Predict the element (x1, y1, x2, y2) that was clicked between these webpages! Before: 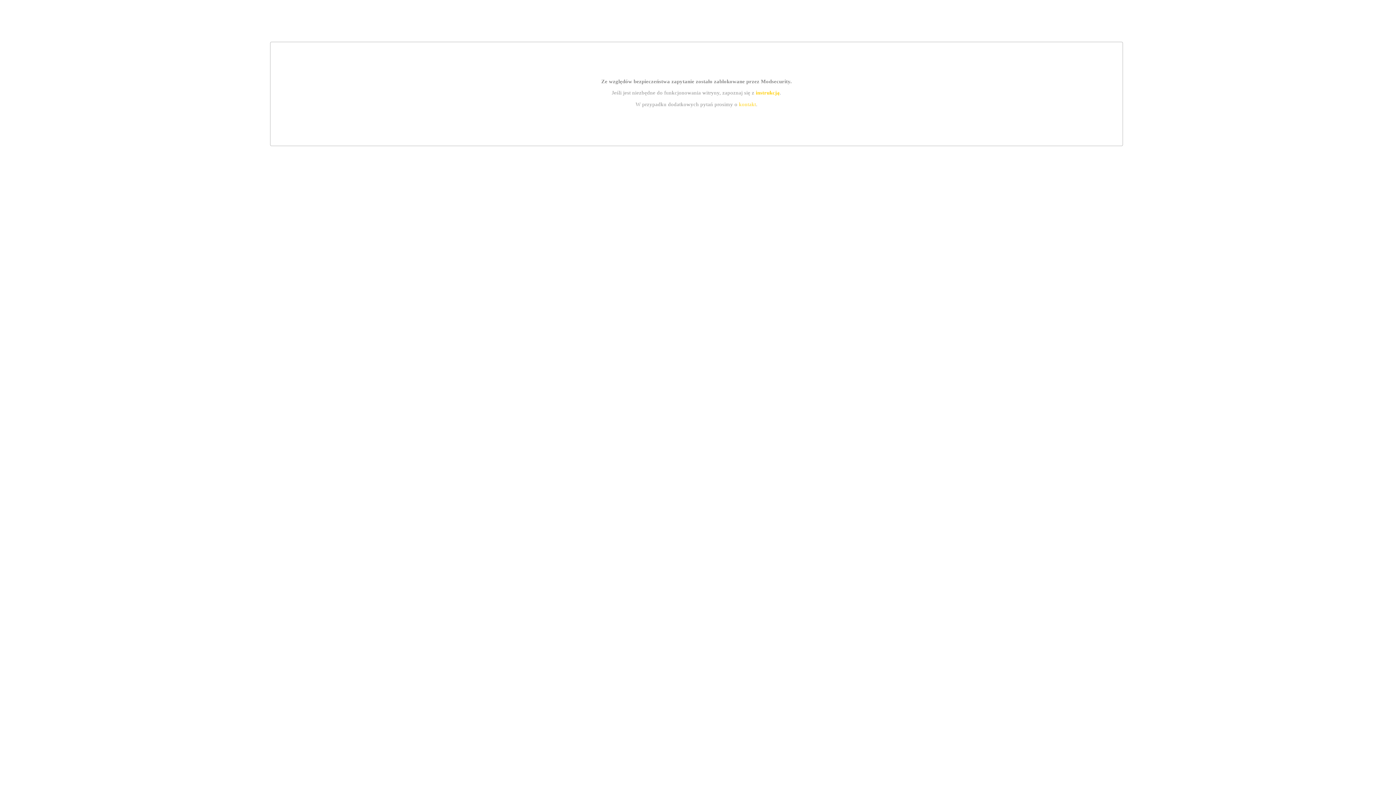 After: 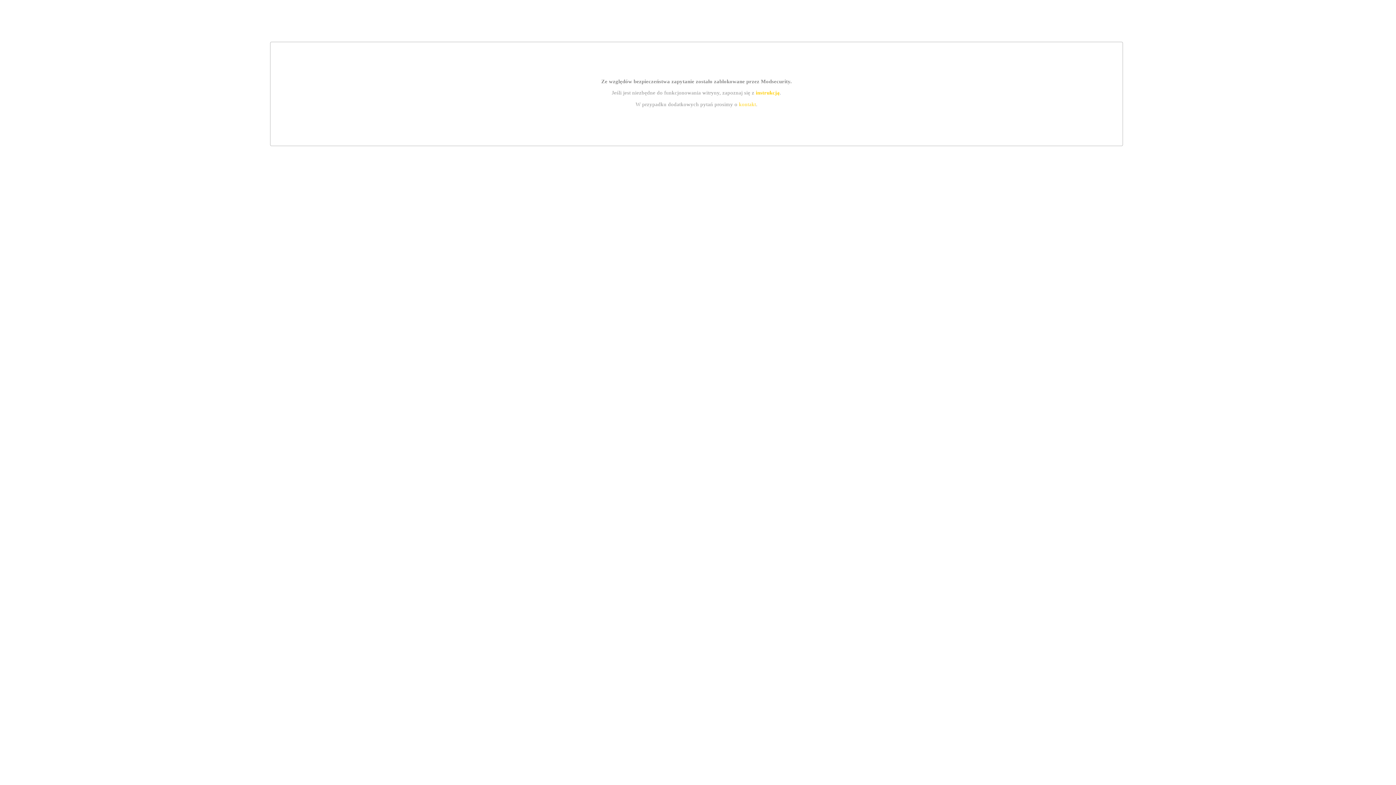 Action: bbox: (755, 89, 779, 95) label: instrukcją